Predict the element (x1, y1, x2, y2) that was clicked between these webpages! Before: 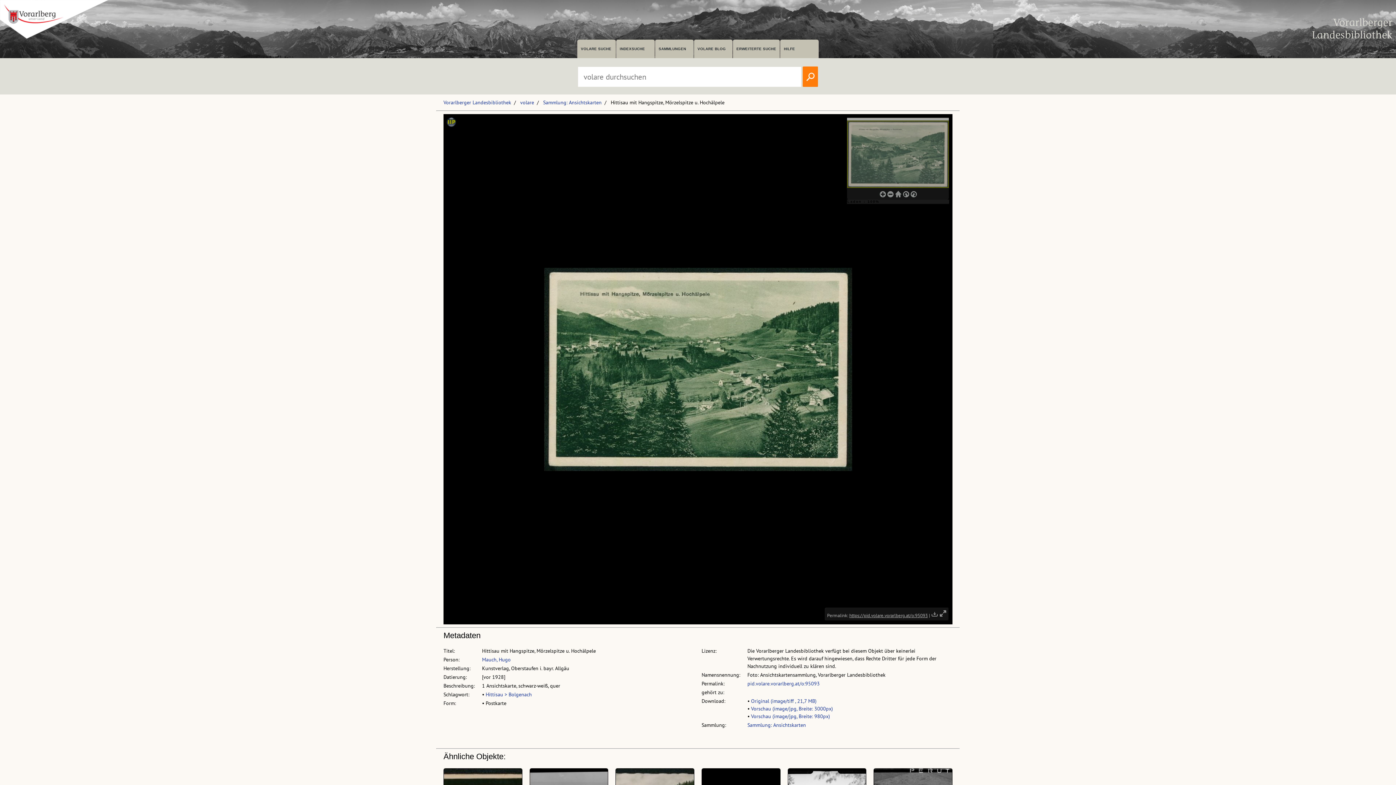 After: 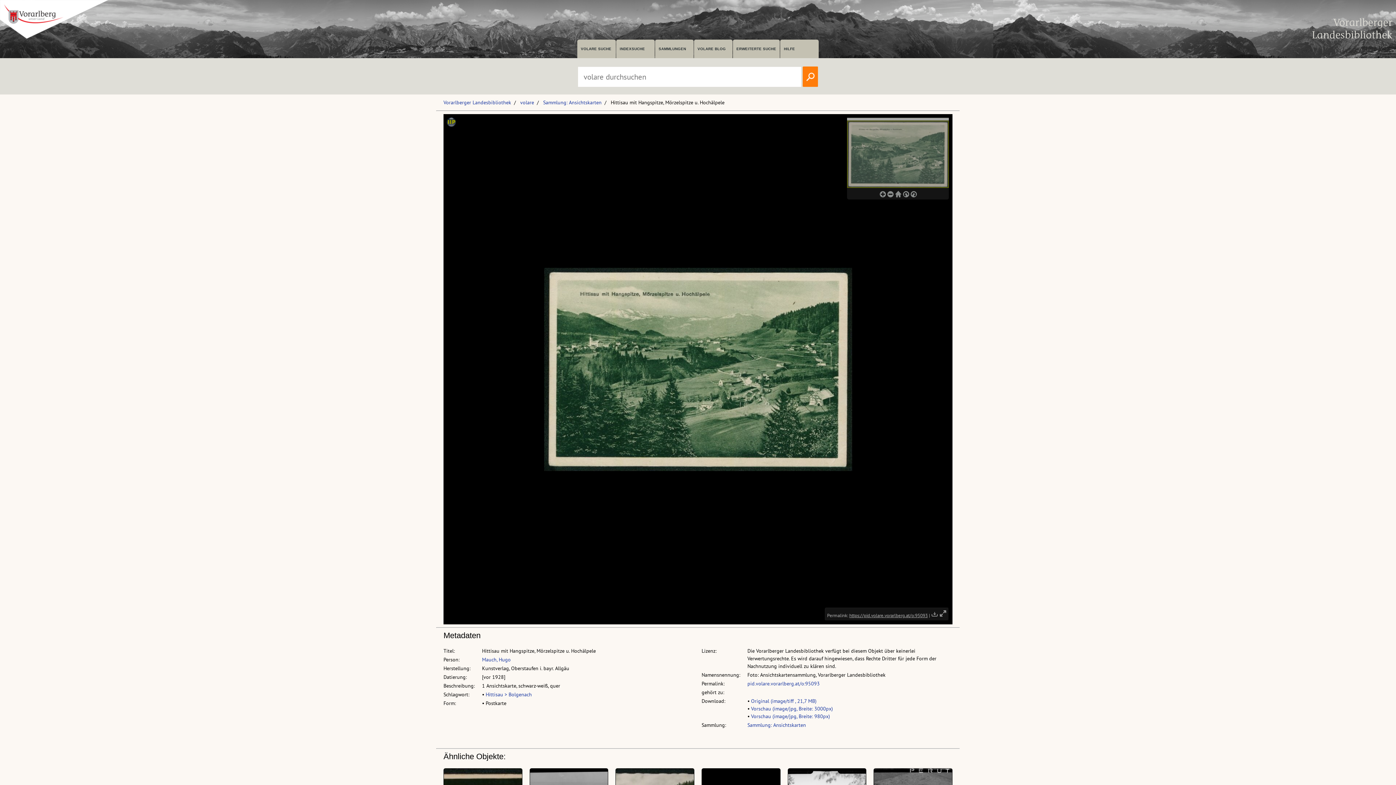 Action: bbox: (751, 698, 816, 704) label: Original (image/tiff , 21,7 MB)